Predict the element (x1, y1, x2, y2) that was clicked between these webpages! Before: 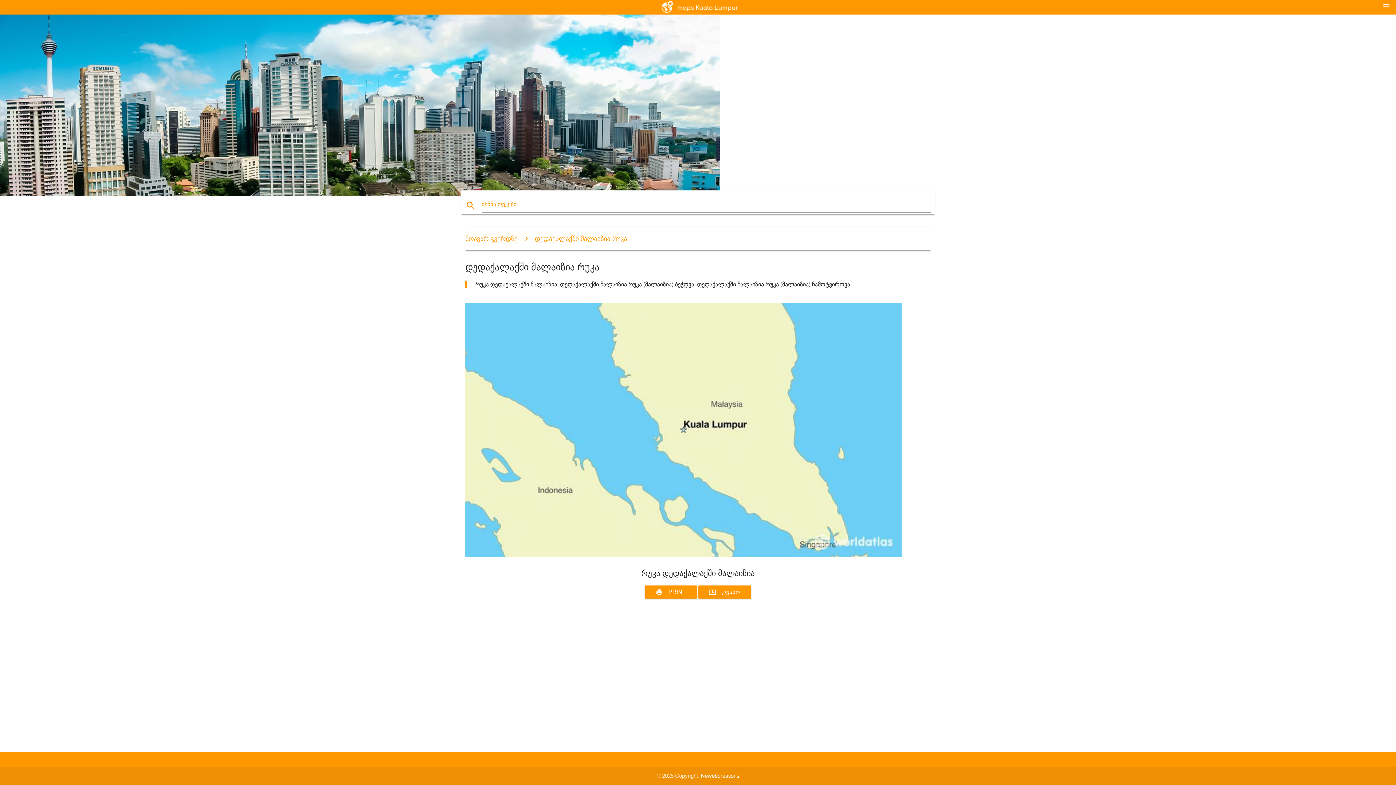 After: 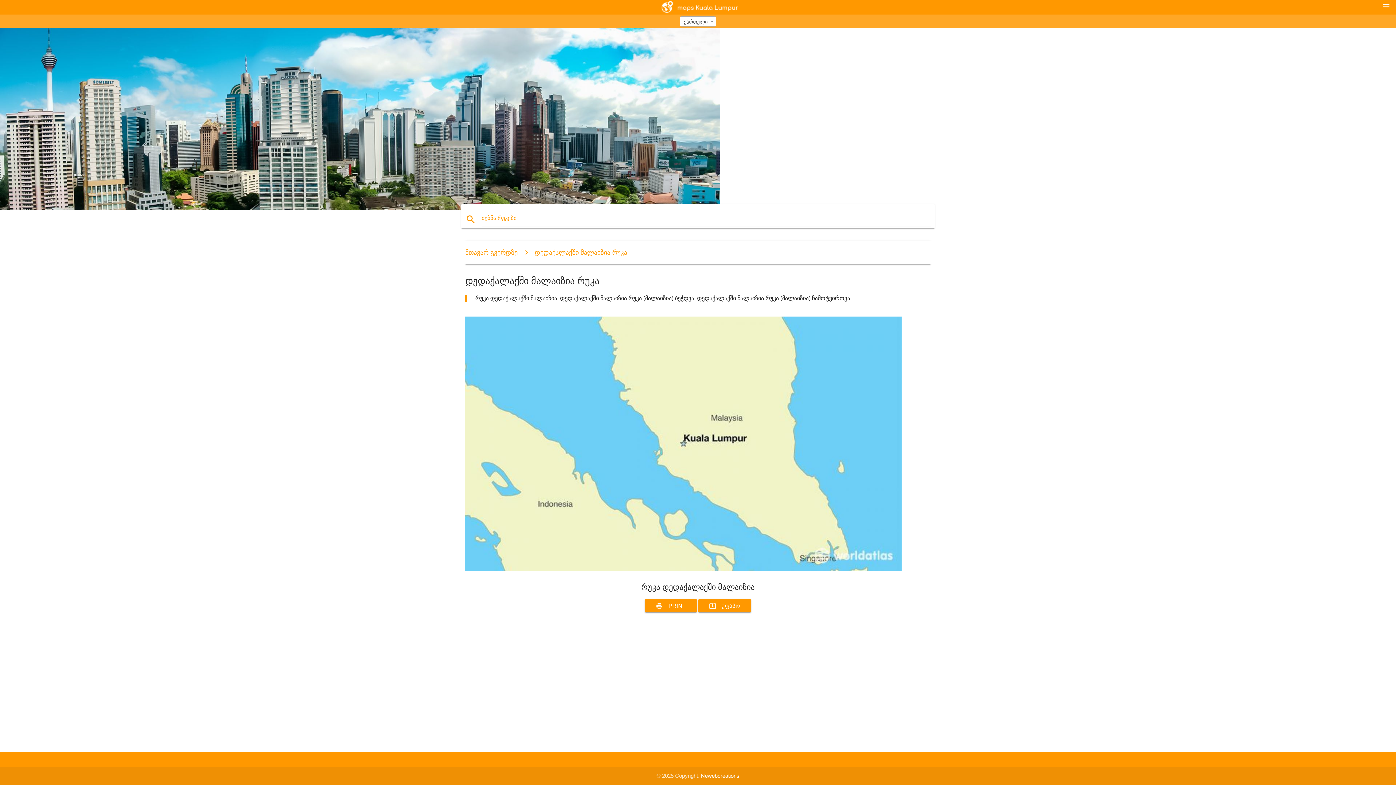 Action: label: menu bbox: (1382, 1, 1390, 10)